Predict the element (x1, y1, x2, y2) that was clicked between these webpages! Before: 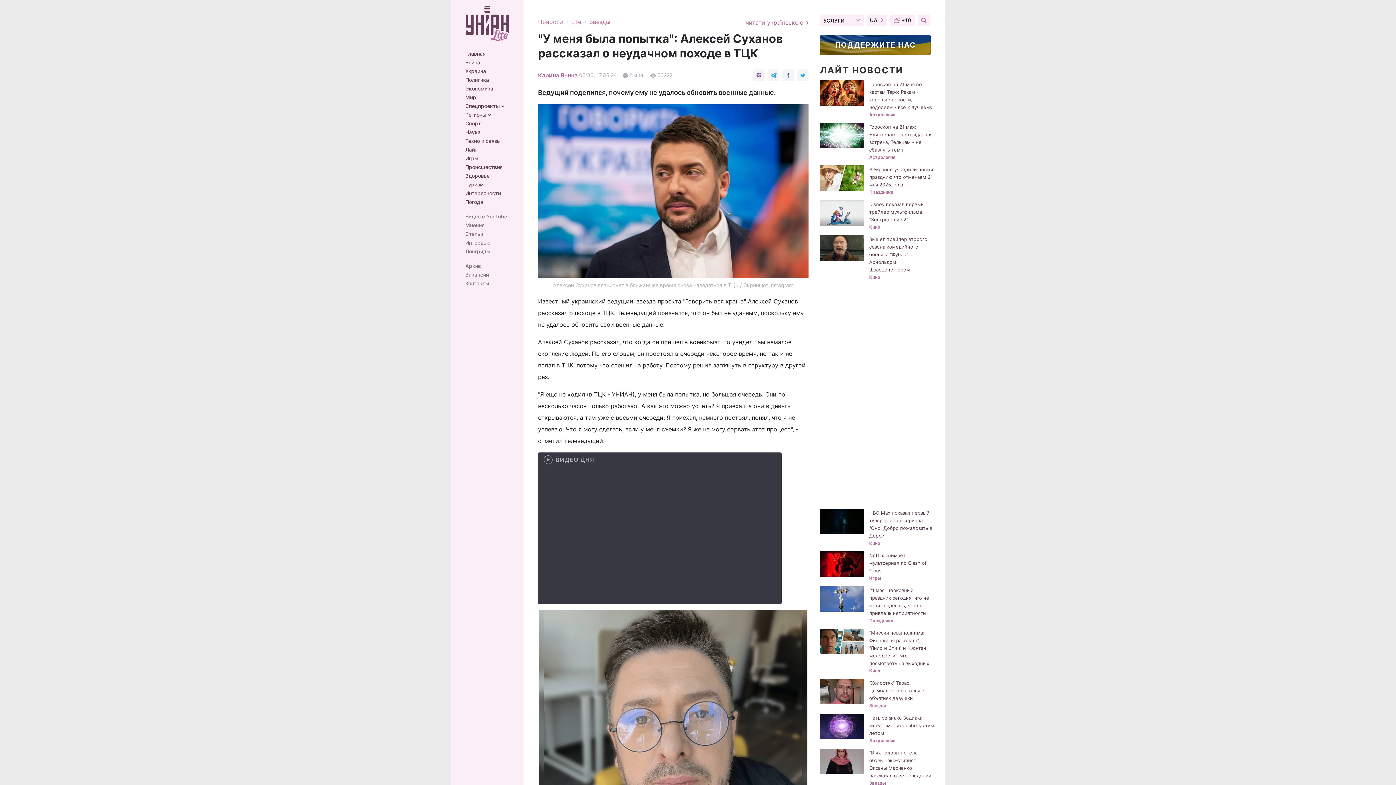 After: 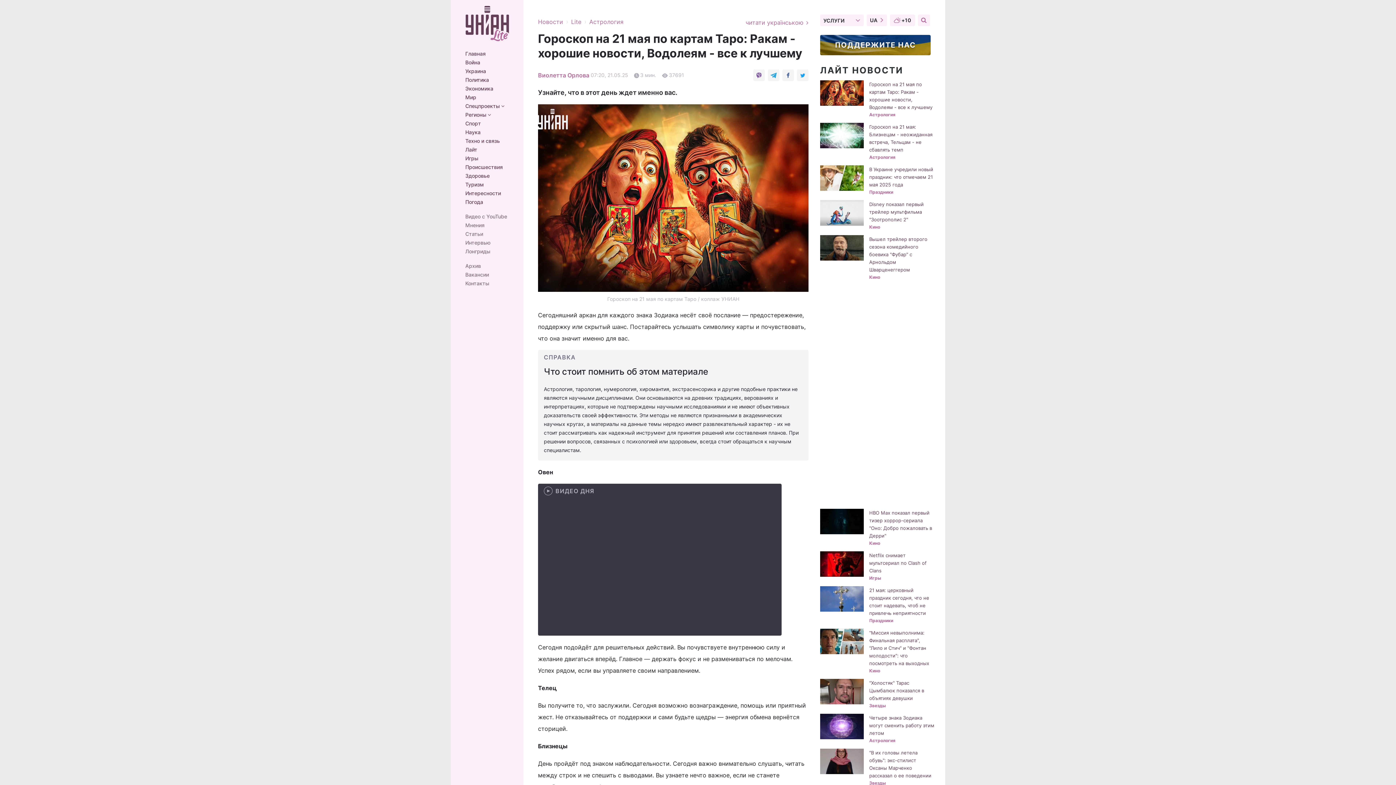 Action: bbox: (820, 80, 864, 105)